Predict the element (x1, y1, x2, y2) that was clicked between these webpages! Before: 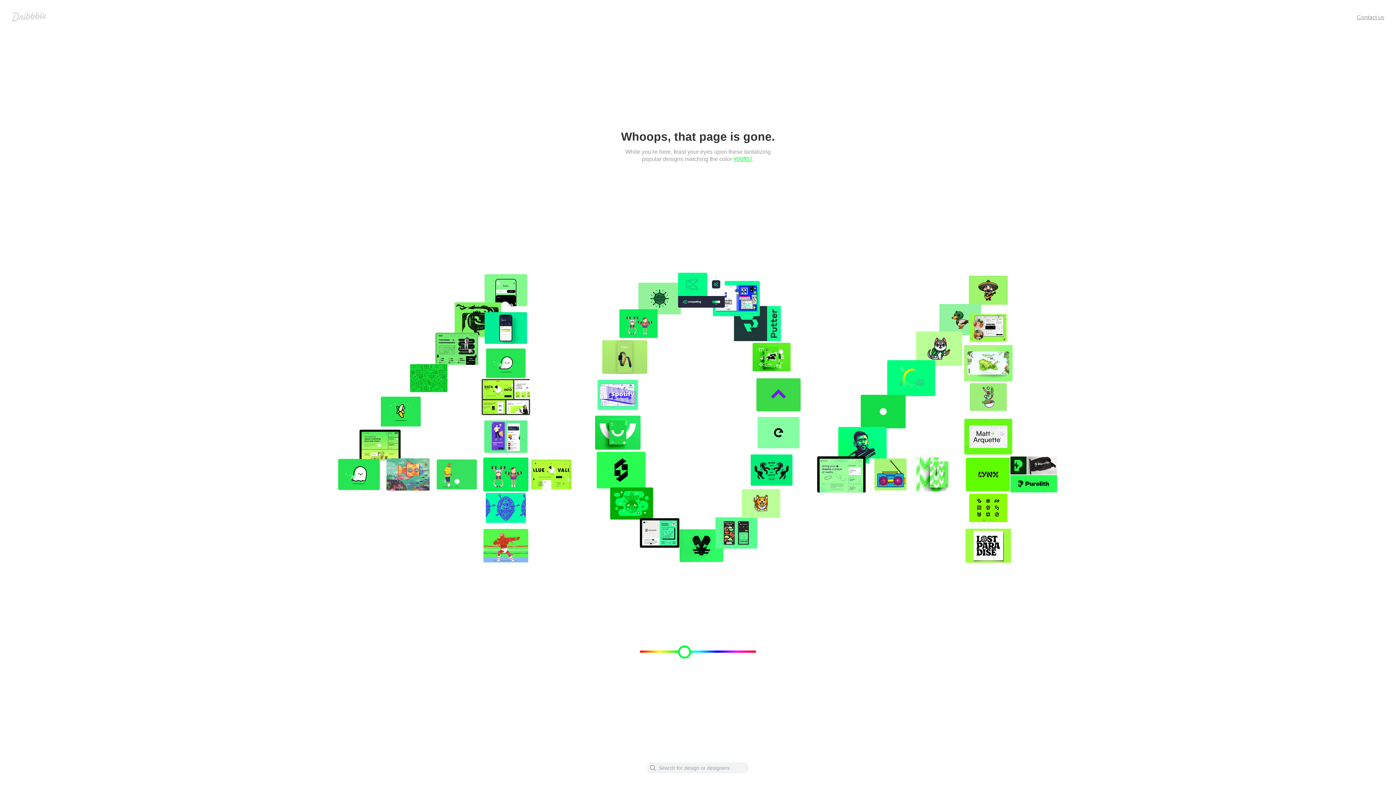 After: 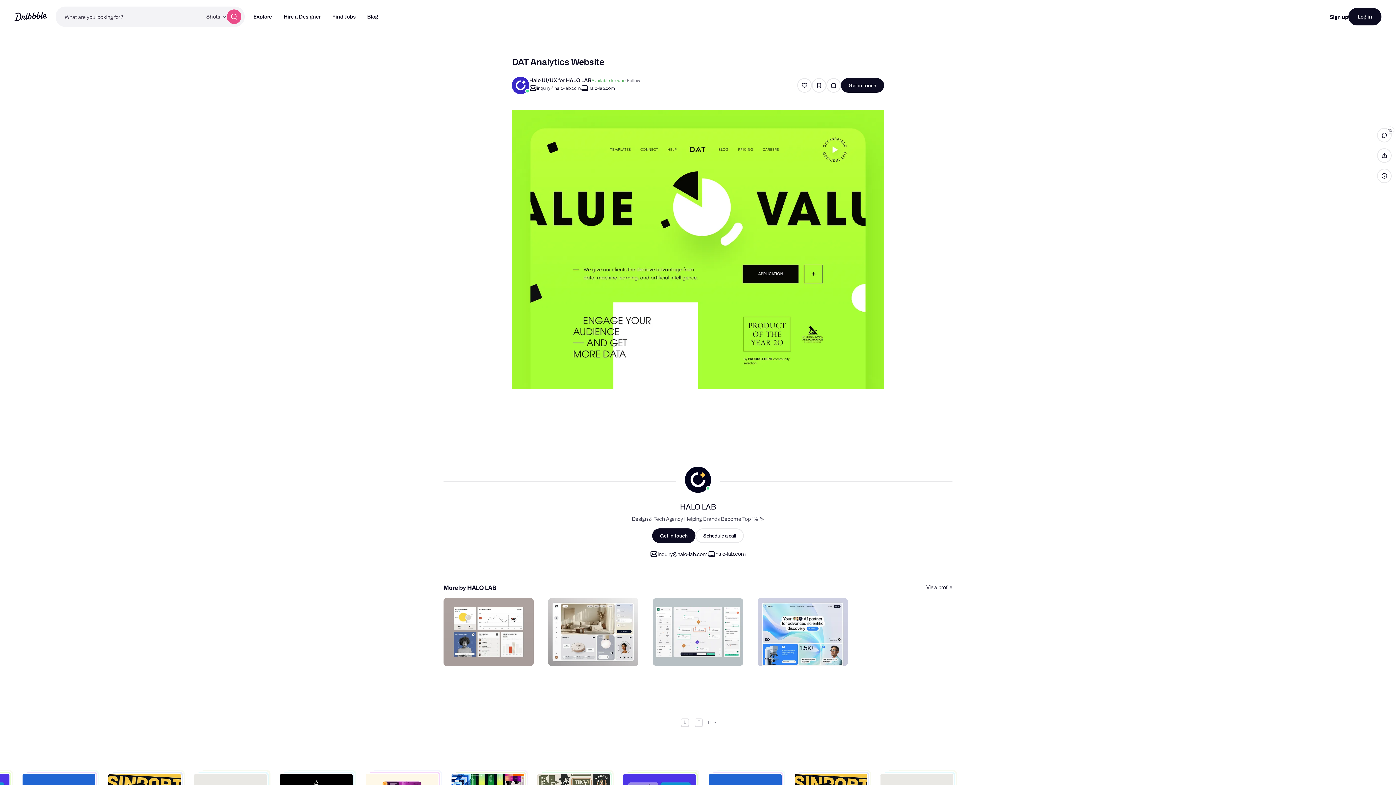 Action: bbox: (531, 459, 571, 489)